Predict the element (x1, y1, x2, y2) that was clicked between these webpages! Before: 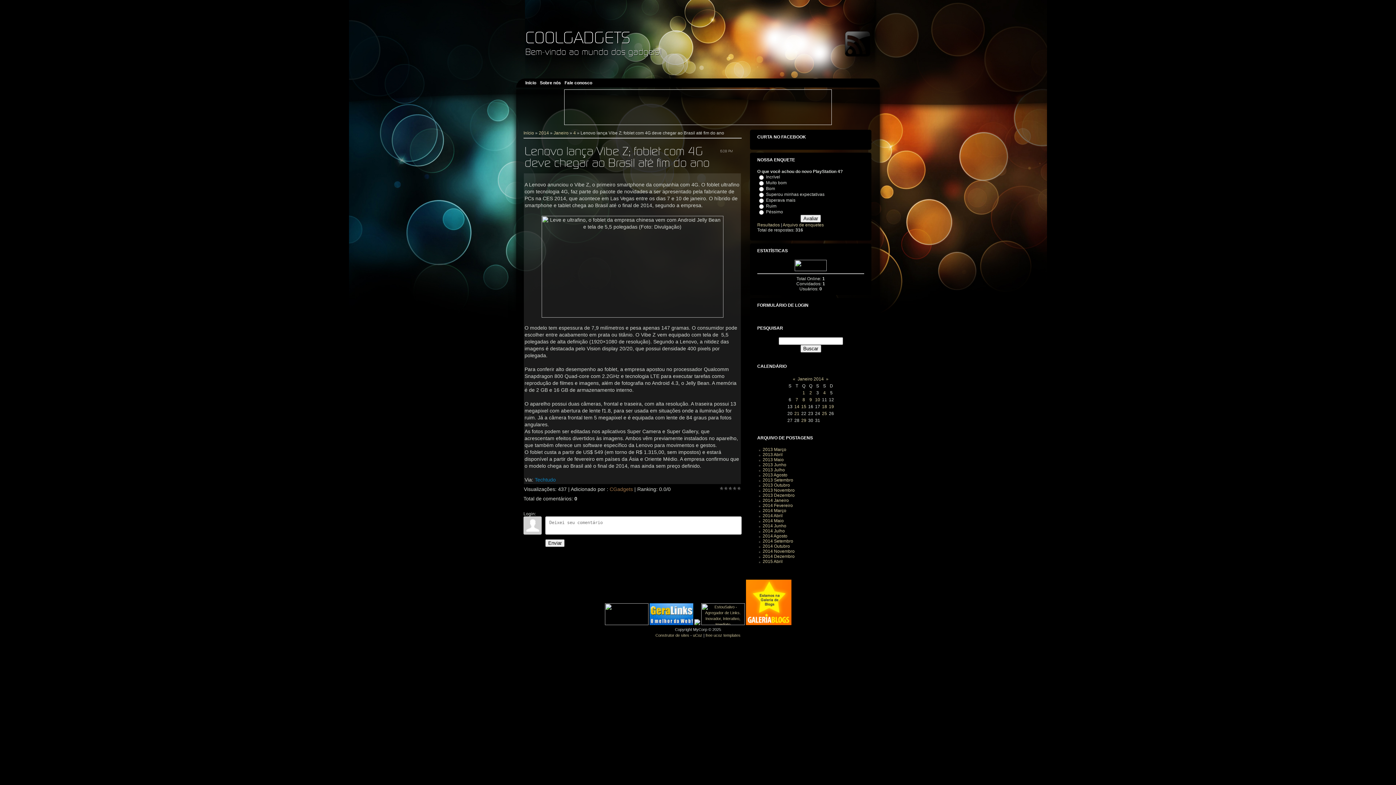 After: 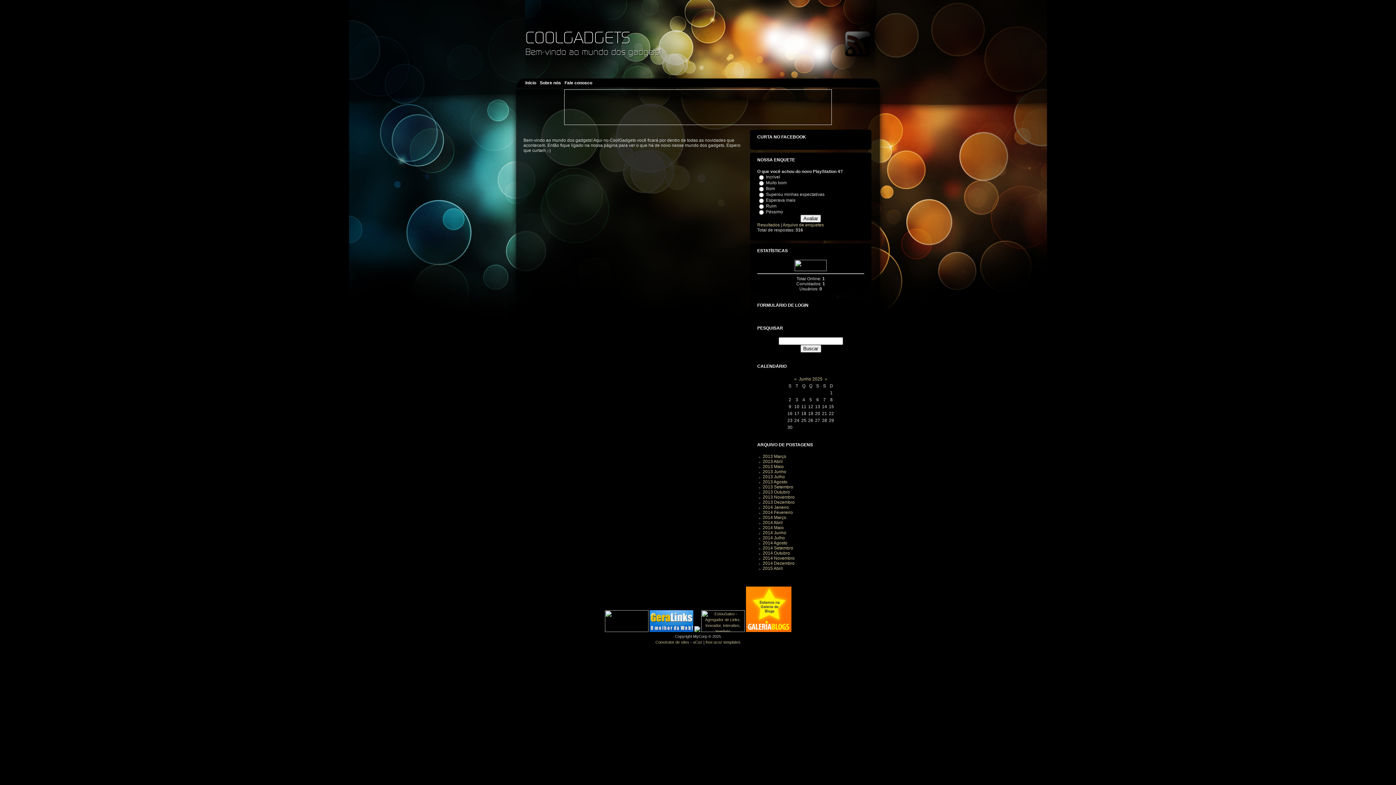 Action: bbox: (538, 80, 562, 85) label: Sobre nós